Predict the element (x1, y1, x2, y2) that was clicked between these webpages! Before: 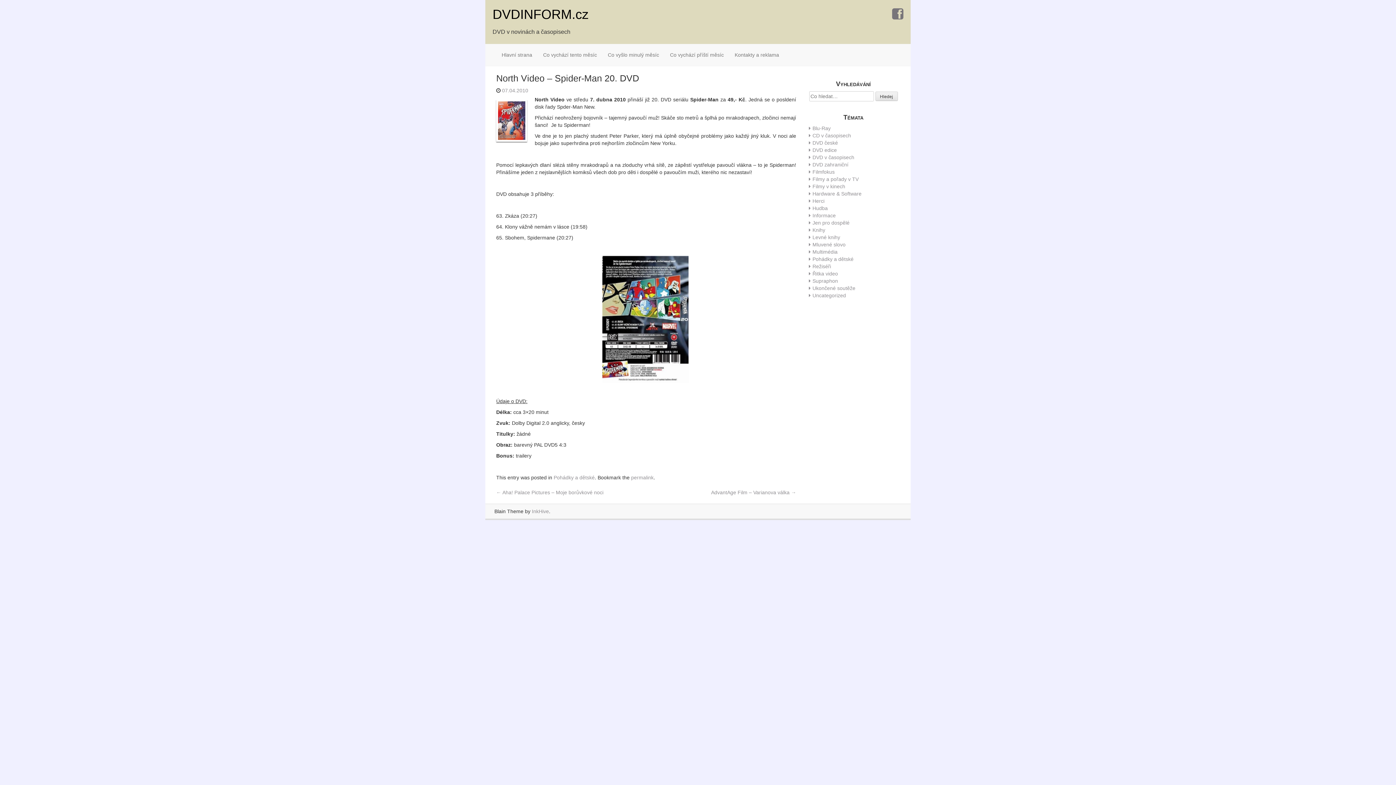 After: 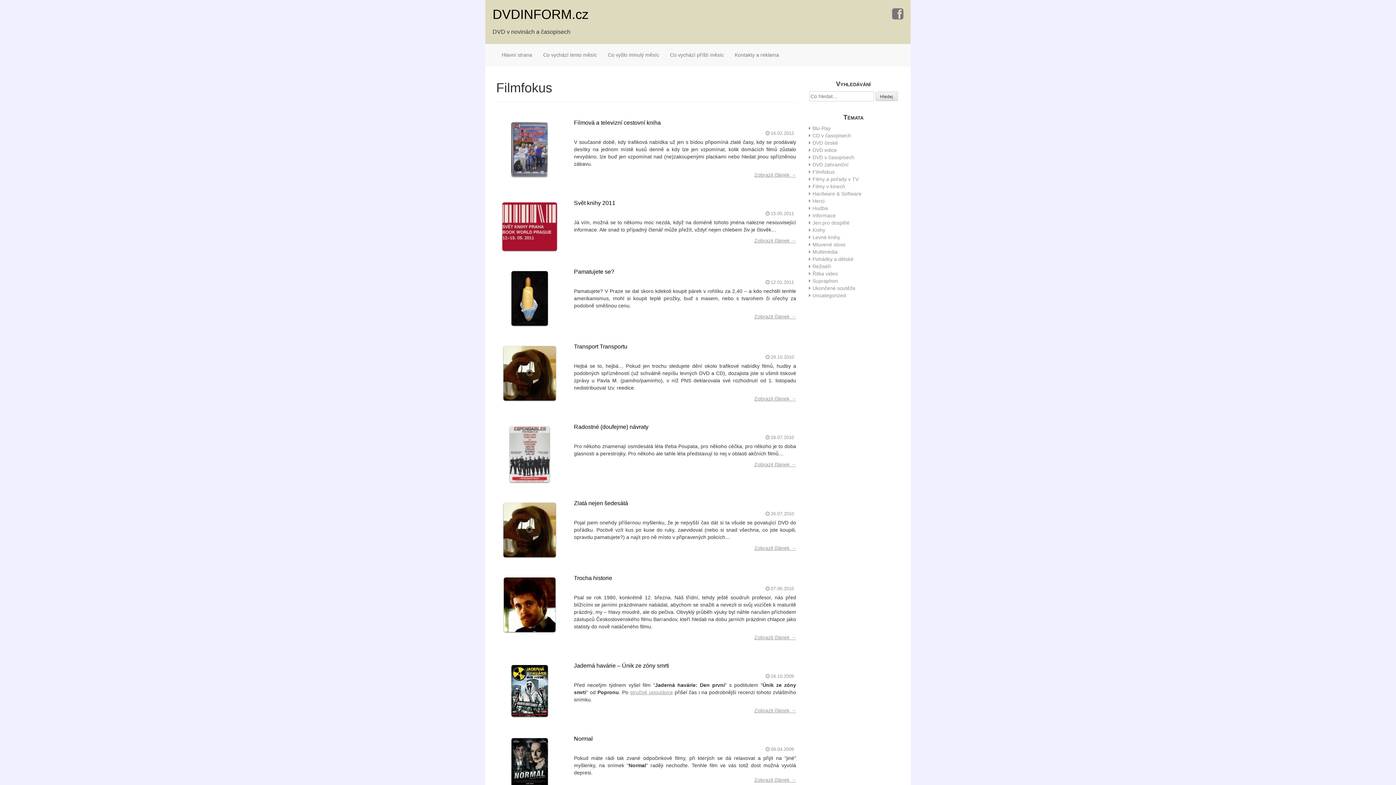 Action: bbox: (812, 169, 834, 174) label: Filmfokus